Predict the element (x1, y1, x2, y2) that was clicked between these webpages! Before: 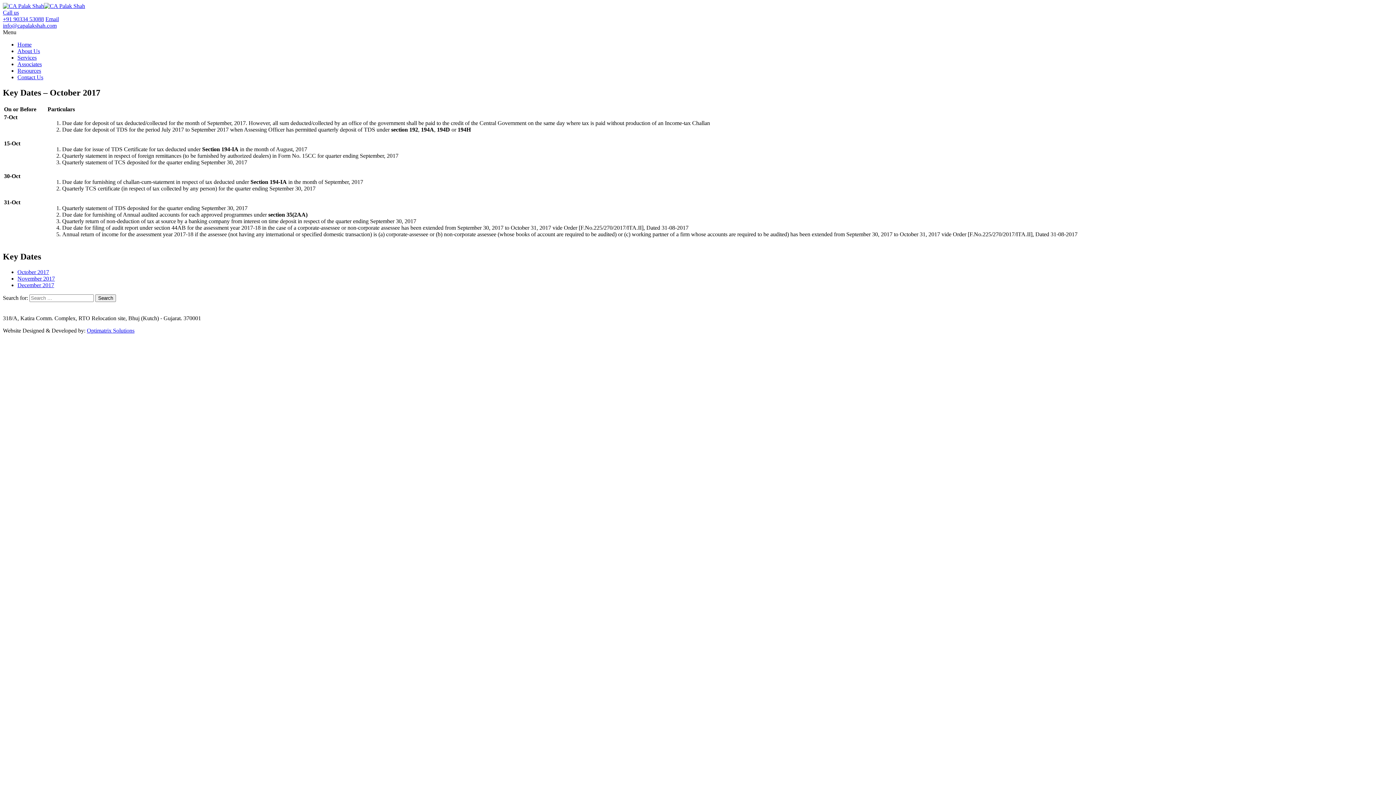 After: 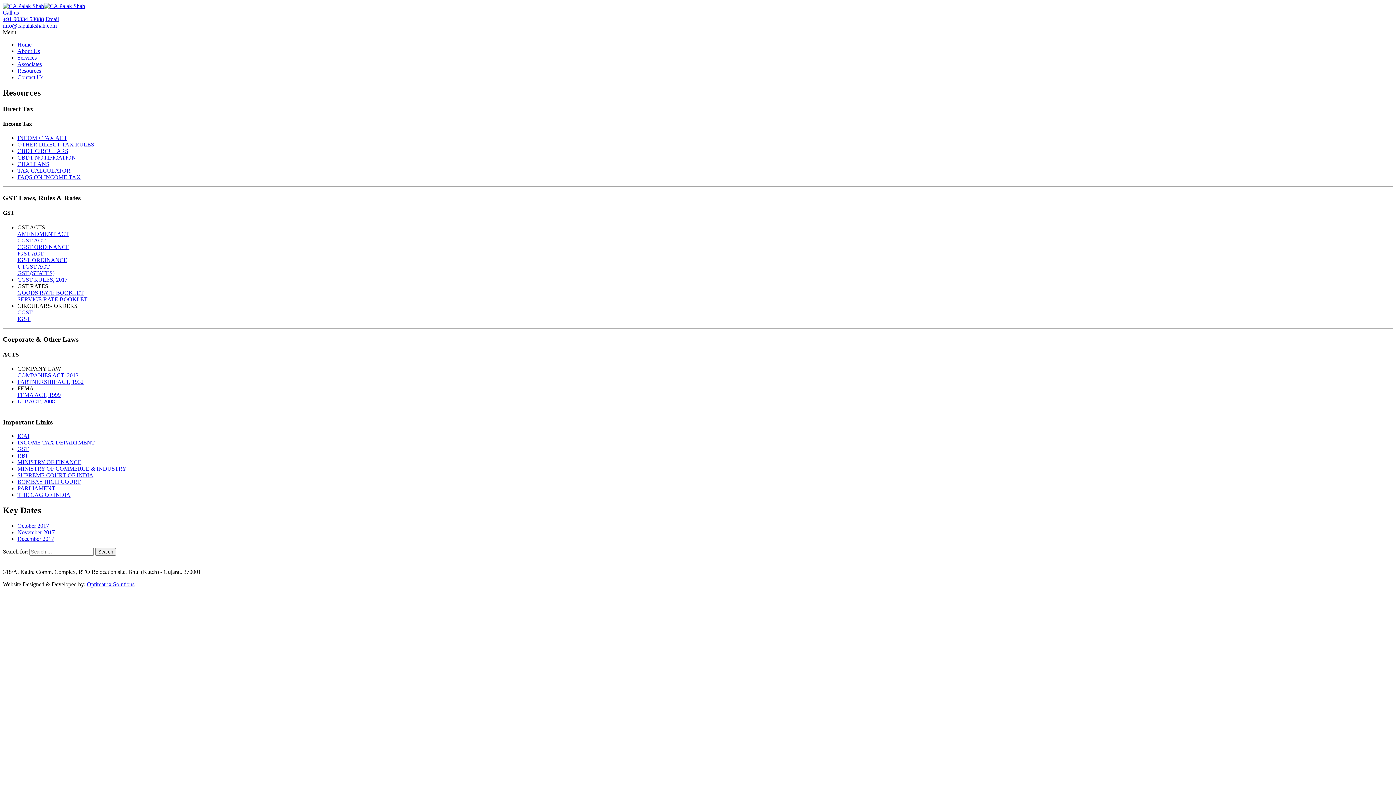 Action: label: Resources bbox: (17, 67, 41, 73)